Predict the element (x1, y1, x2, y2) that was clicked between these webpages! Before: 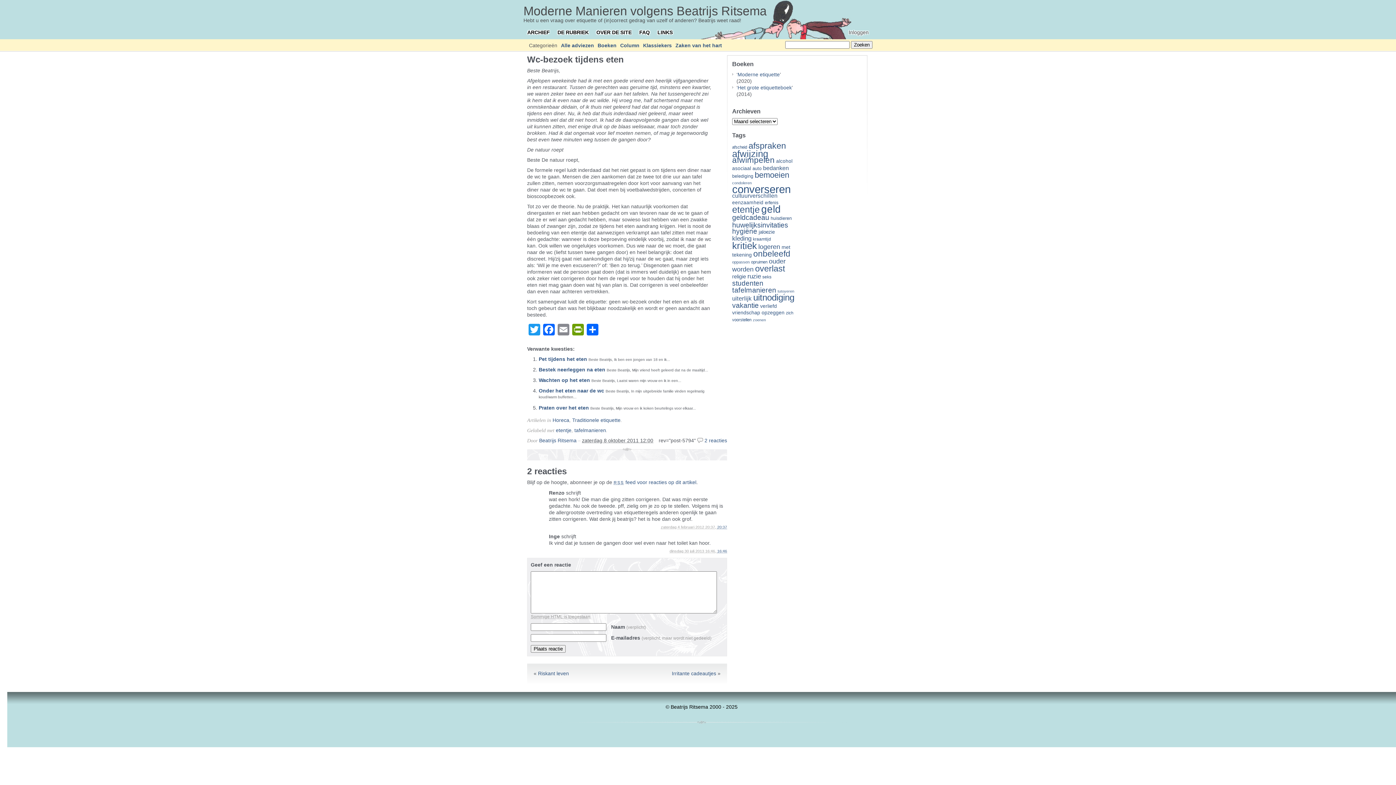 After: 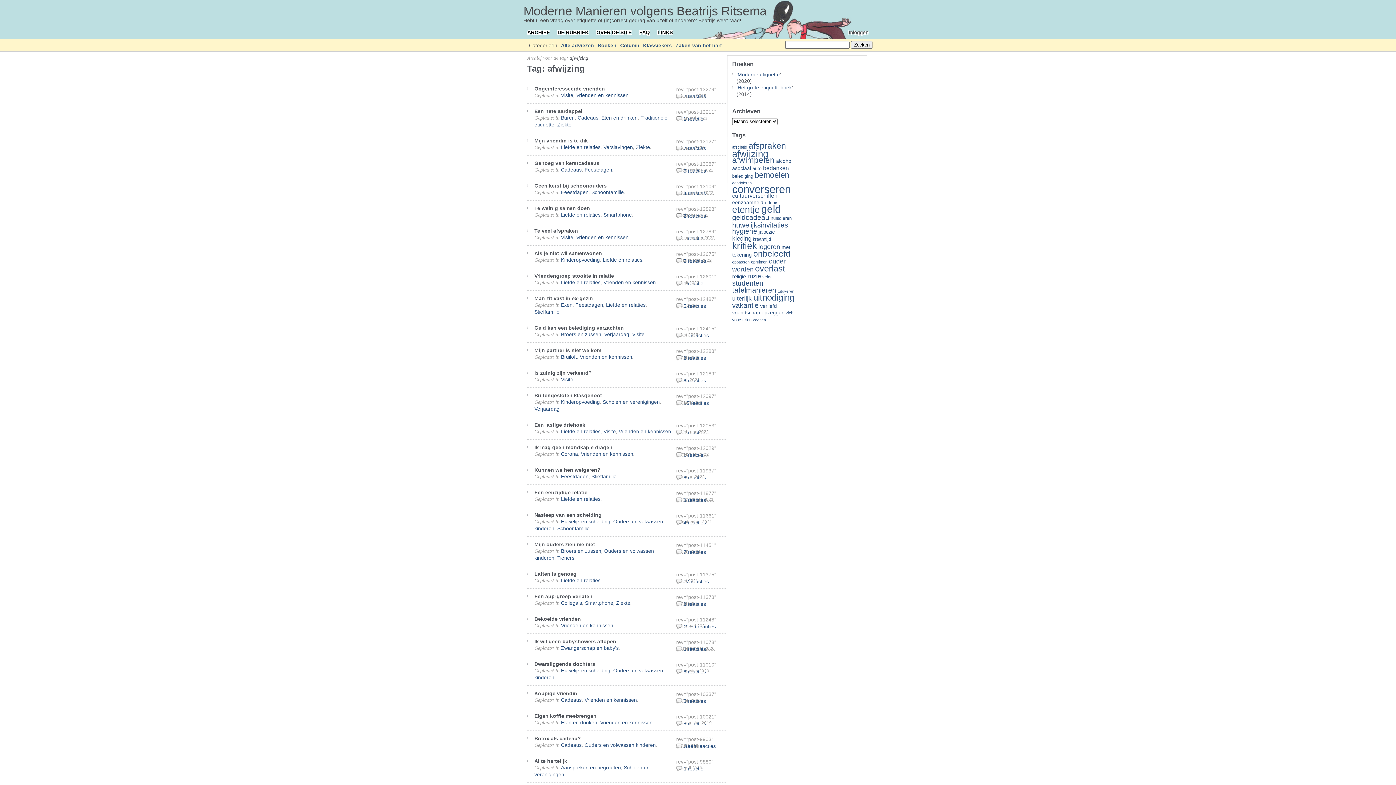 Action: bbox: (732, 148, 768, 158) label: afwijzing (154 items)